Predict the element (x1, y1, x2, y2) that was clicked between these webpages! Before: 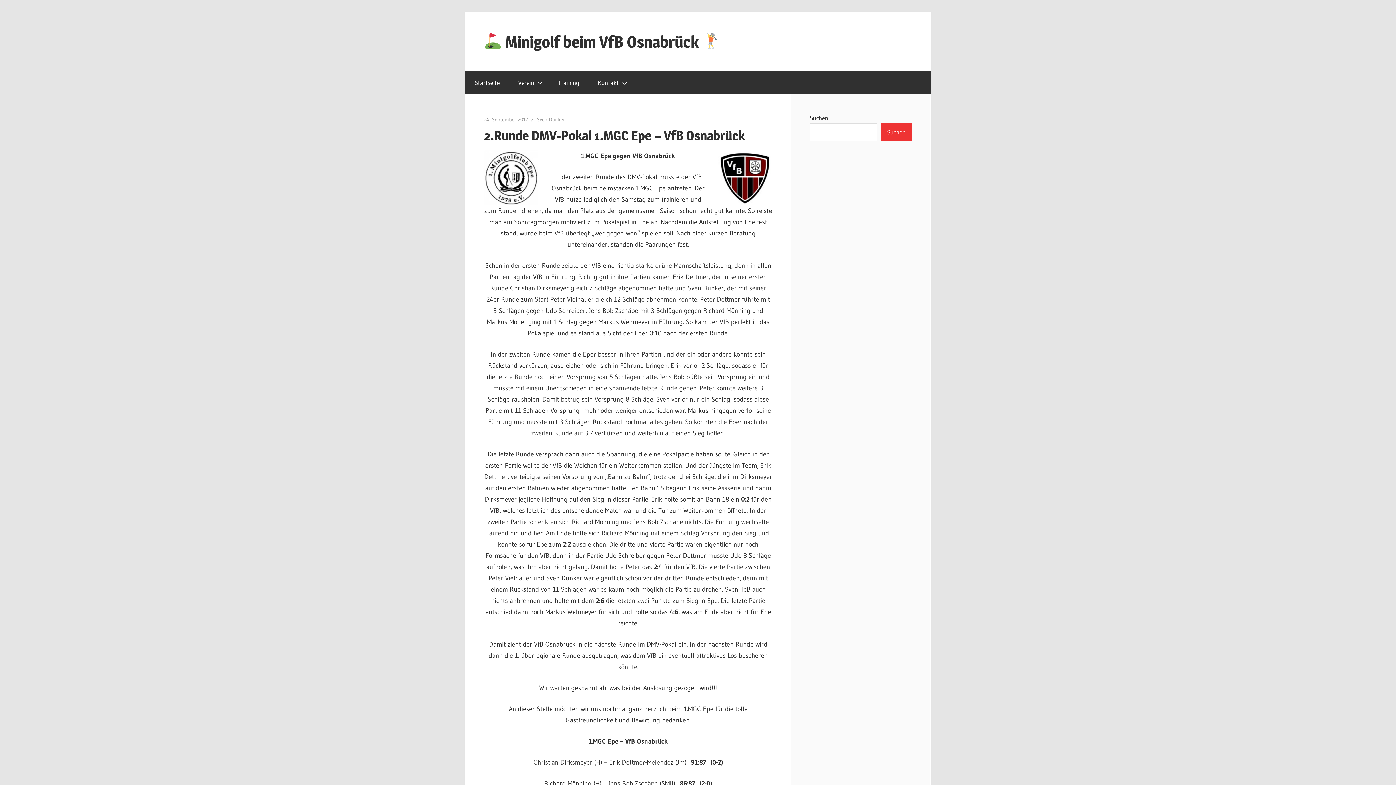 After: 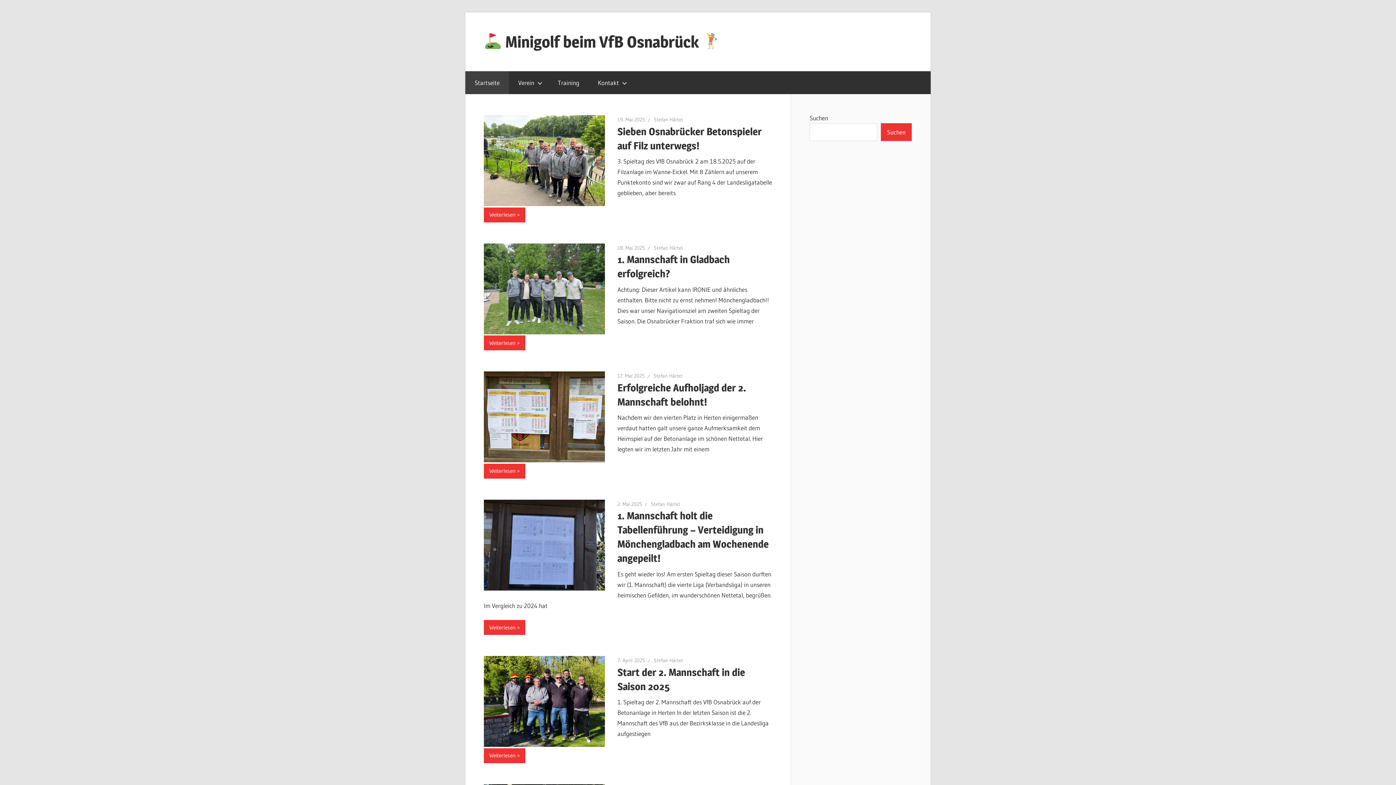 Action: label:  Minigolf beim VfB Osnabrück  bbox: (484, 31, 720, 51)